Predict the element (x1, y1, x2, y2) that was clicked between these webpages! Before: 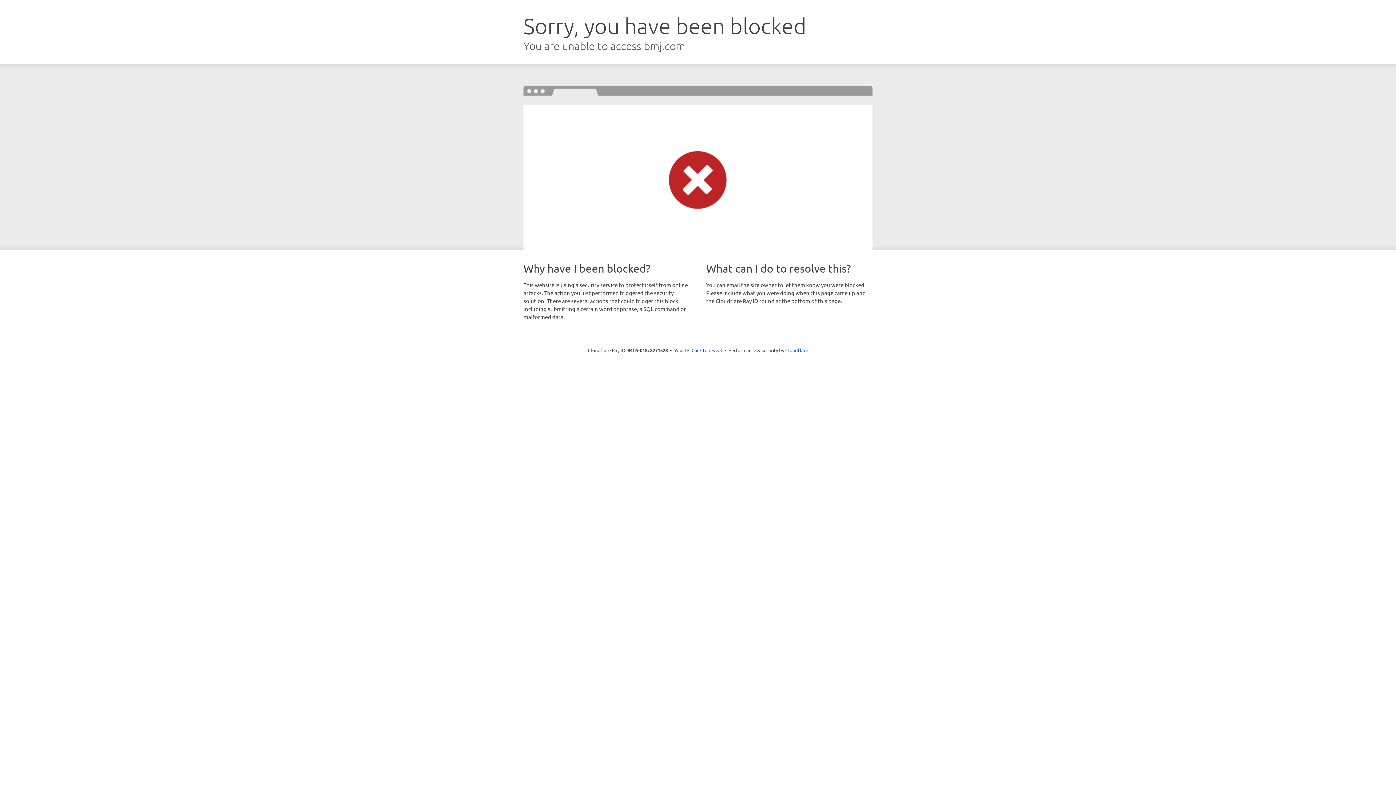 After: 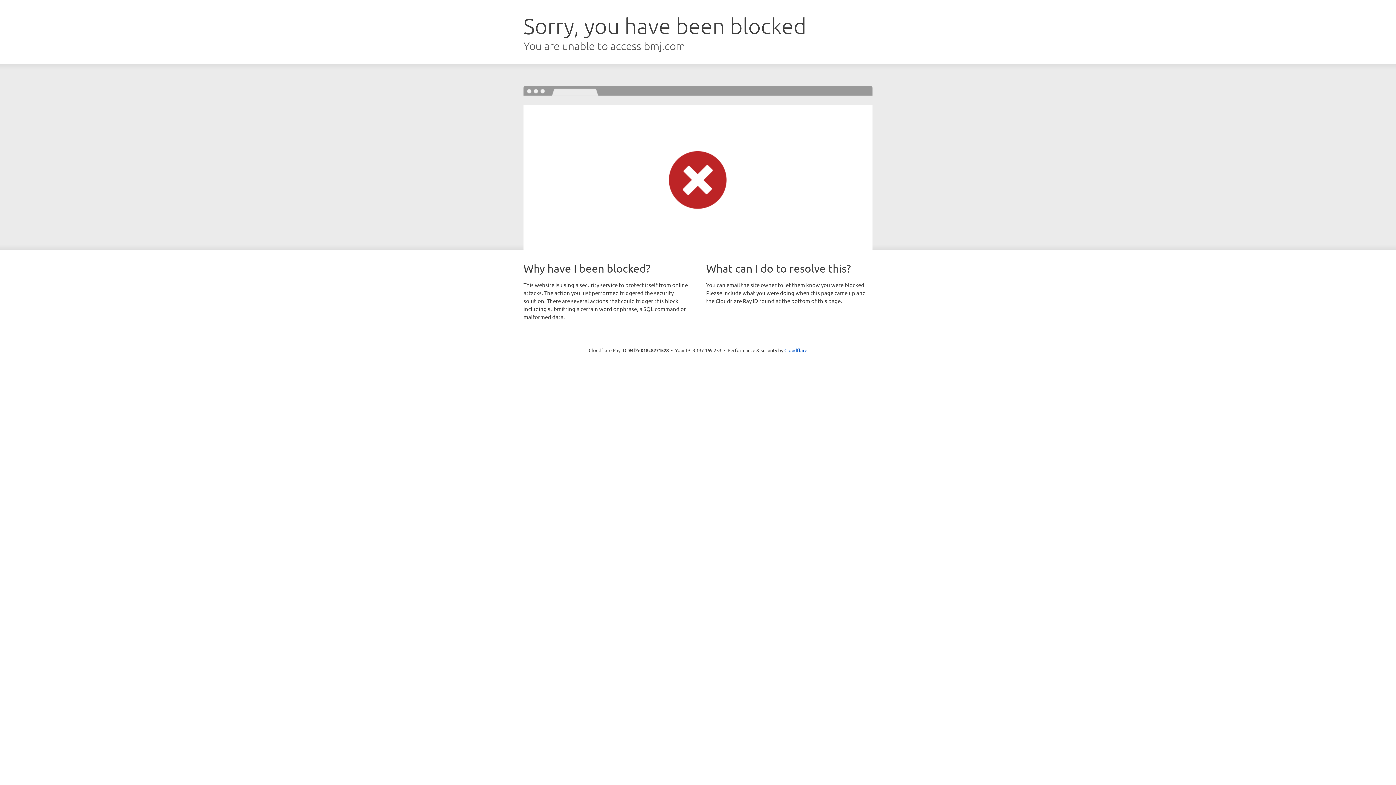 Action: label: Click to reveal bbox: (691, 346, 722, 353)